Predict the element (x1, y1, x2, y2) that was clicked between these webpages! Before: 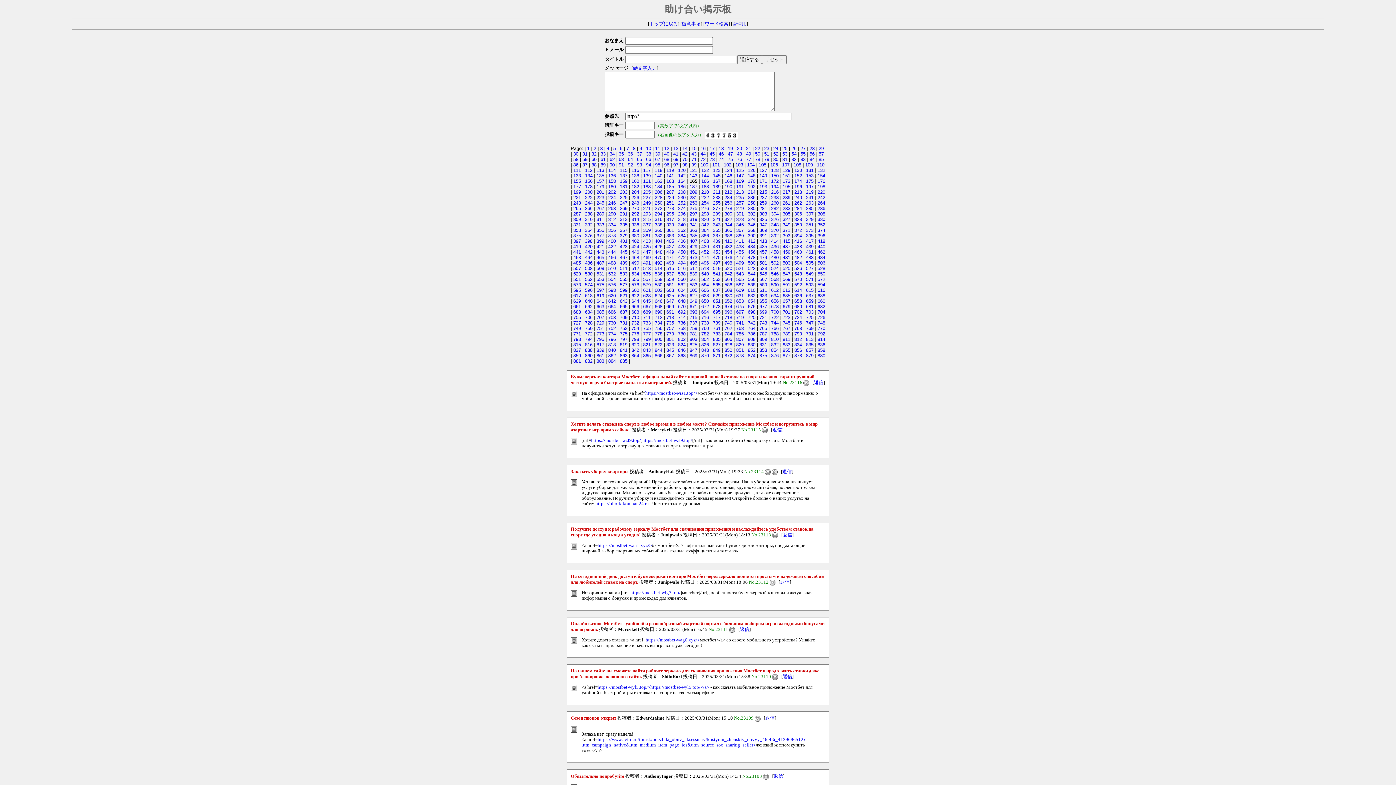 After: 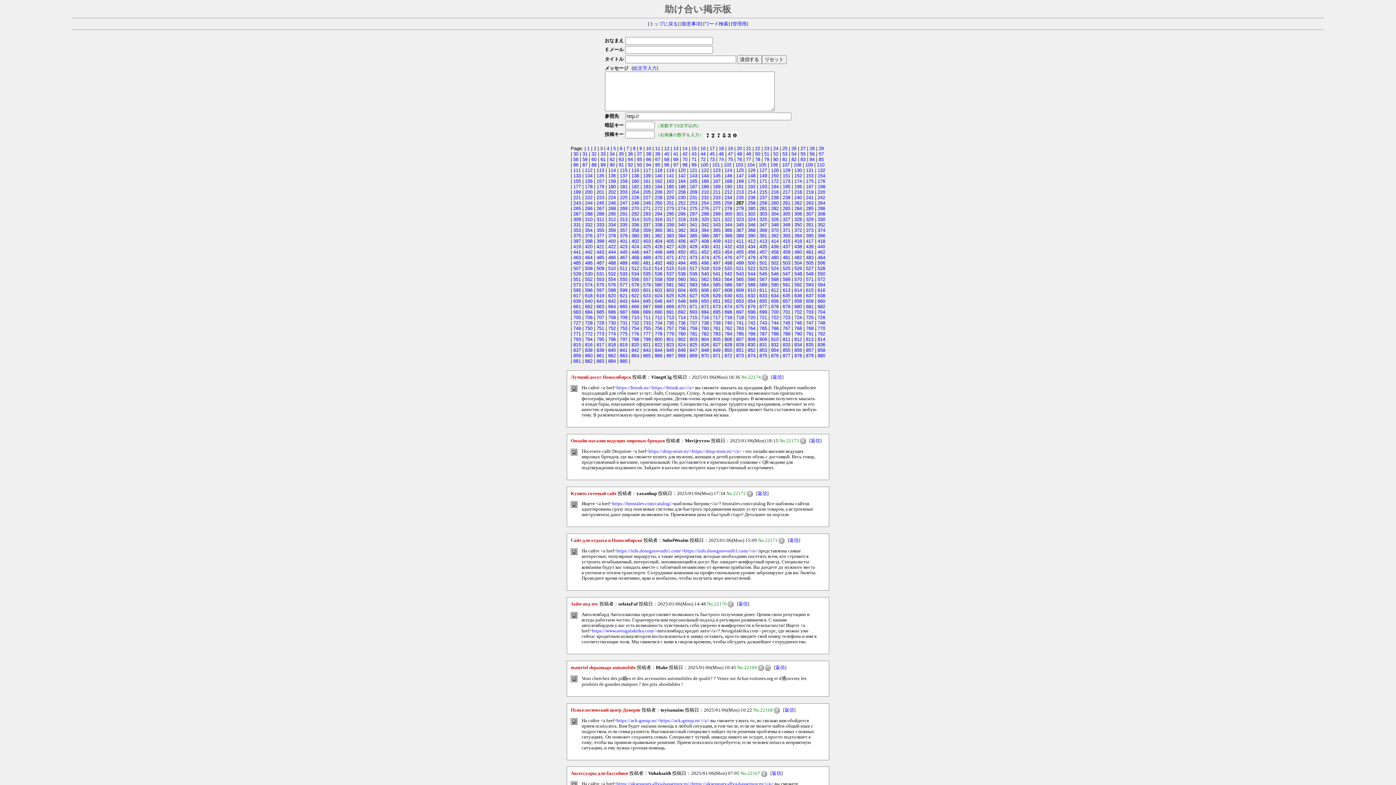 Action: label: 257 bbox: (736, 200, 744, 205)